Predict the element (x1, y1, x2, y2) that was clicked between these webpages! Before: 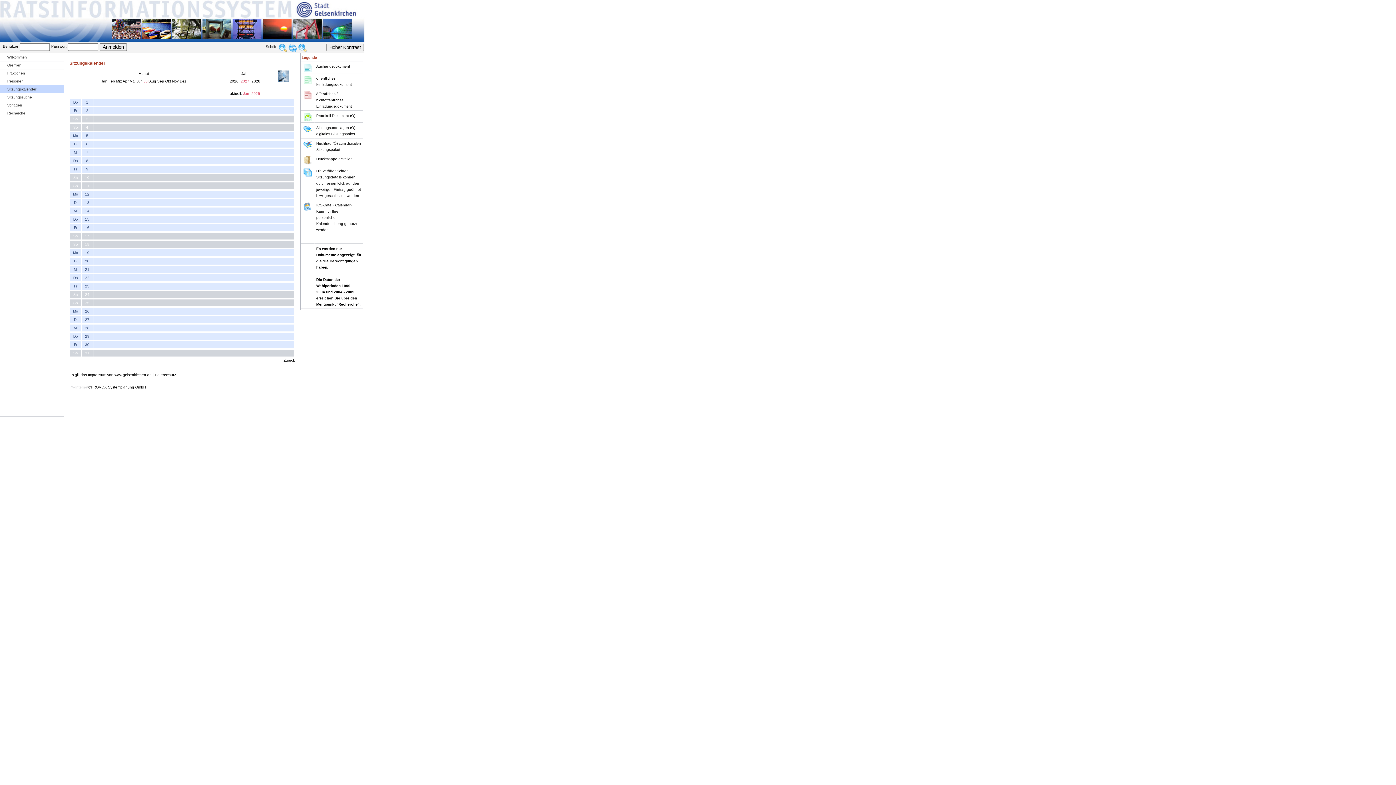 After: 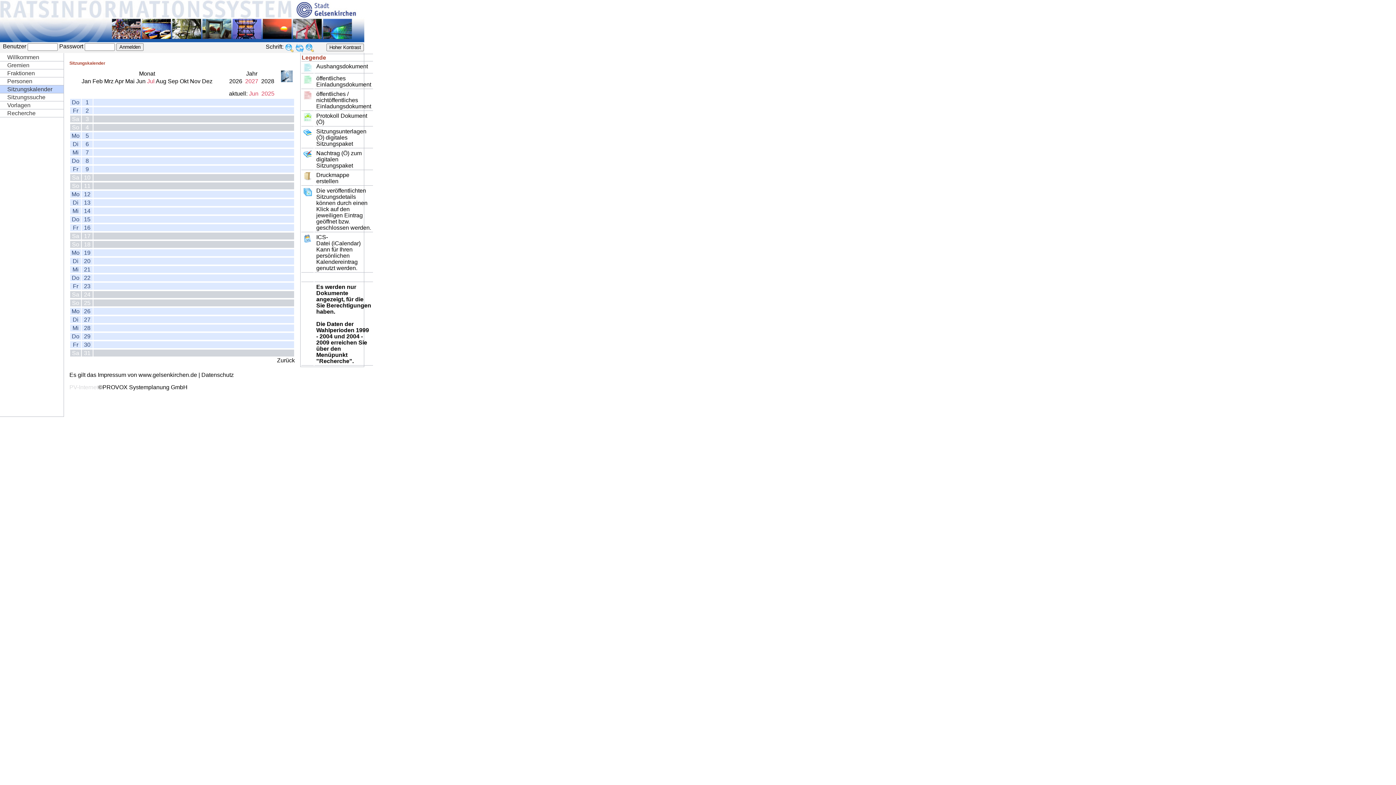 Action: bbox: (298, 49, 306, 53)